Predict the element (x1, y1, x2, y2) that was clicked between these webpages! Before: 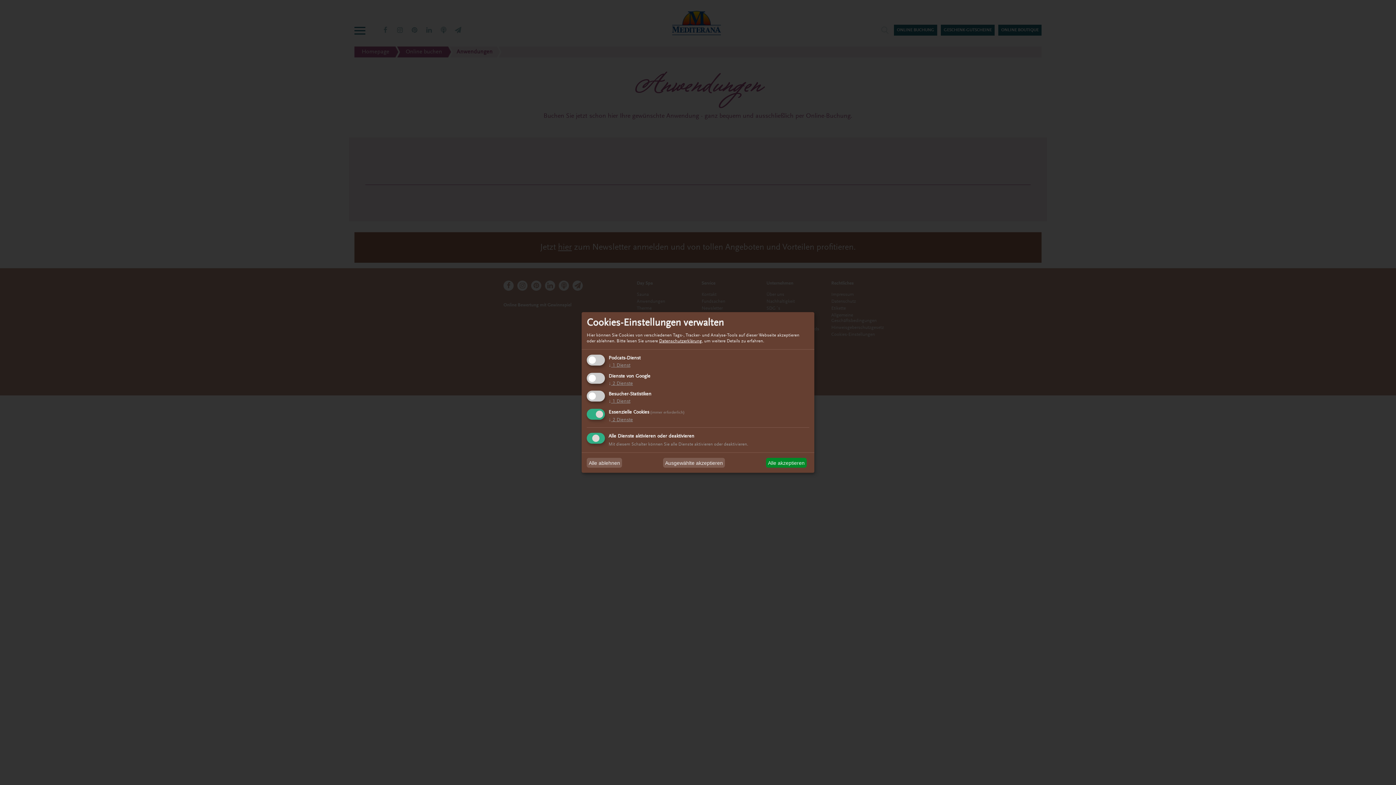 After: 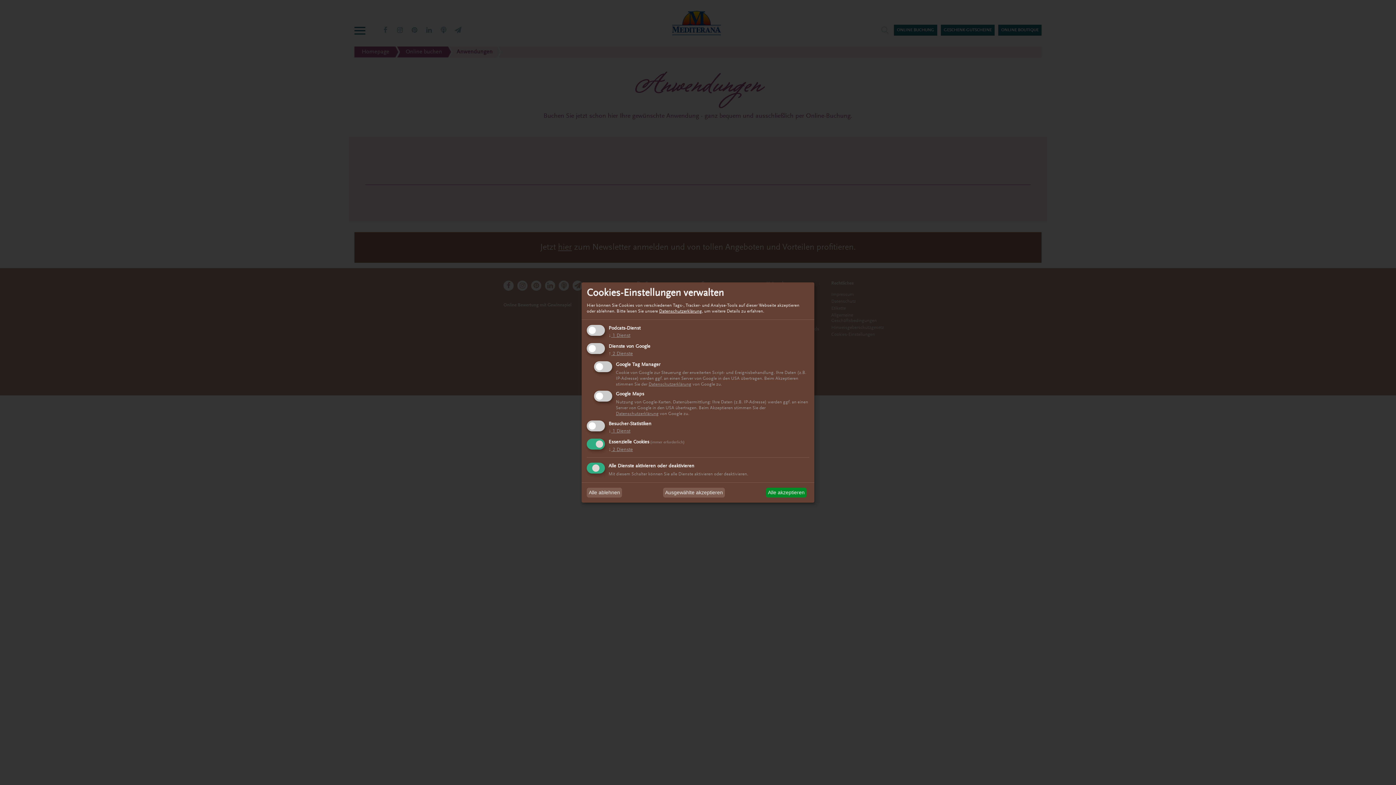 Action: label: ↓ 2 Dienste bbox: (608, 381, 633, 386)